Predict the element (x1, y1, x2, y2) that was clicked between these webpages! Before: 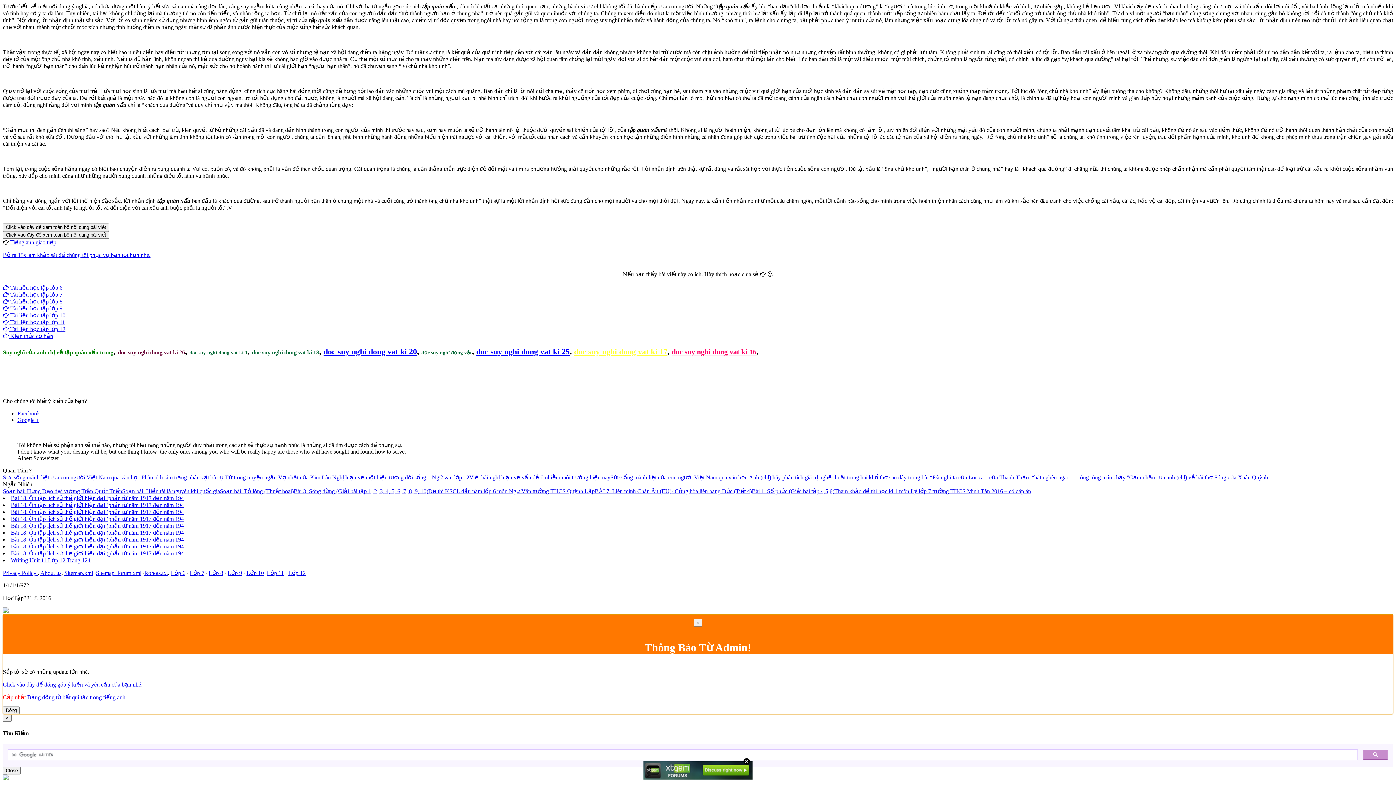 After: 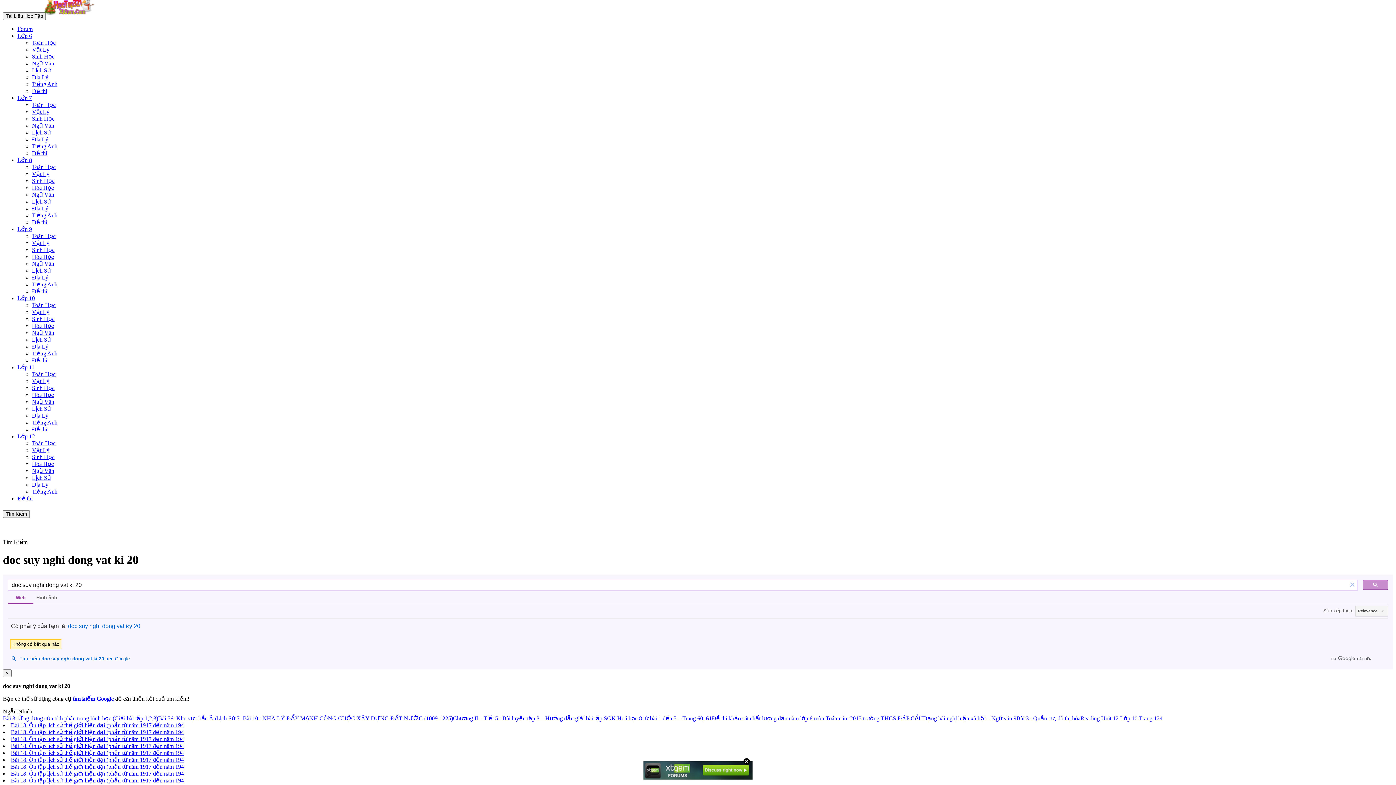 Action: bbox: (323, 347, 417, 356) label: doc suy nghi dong vat ki 20